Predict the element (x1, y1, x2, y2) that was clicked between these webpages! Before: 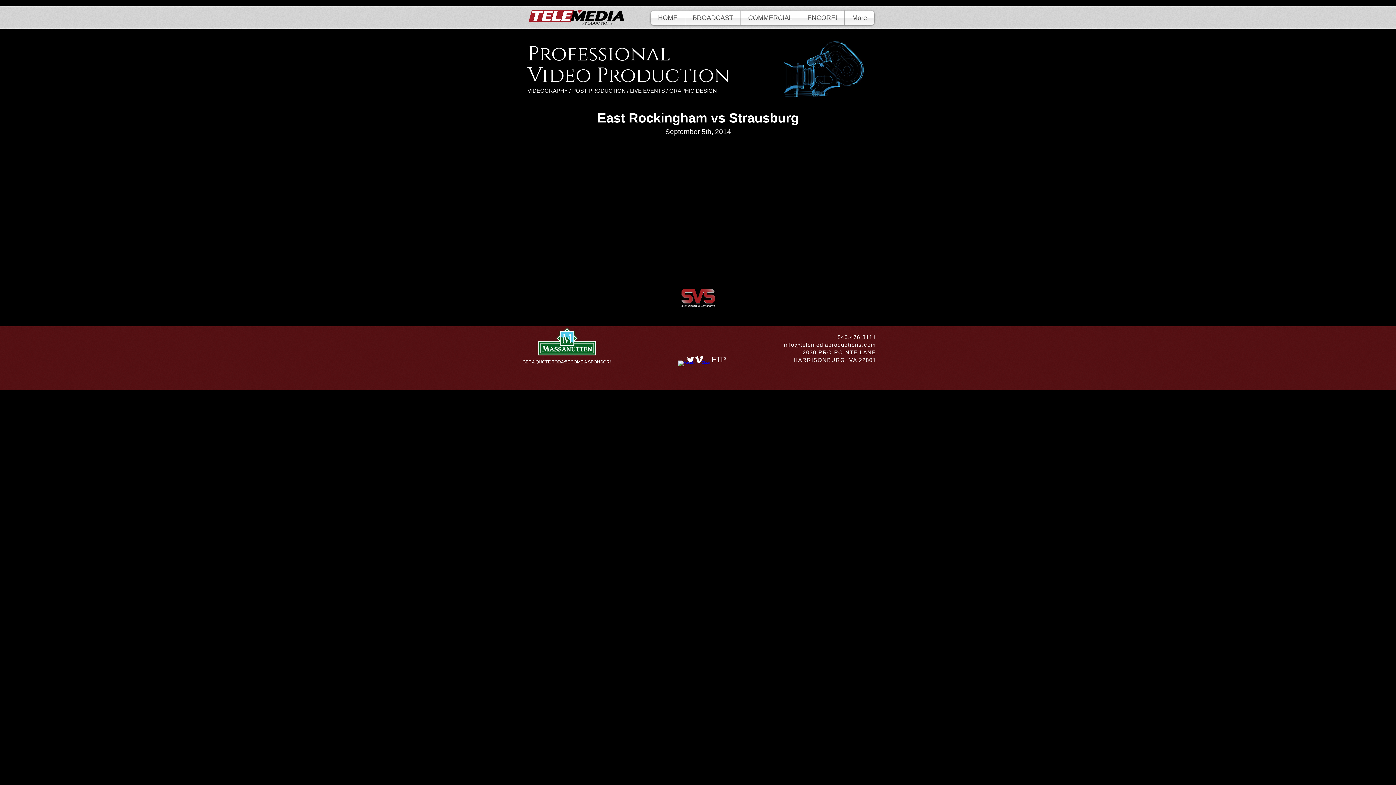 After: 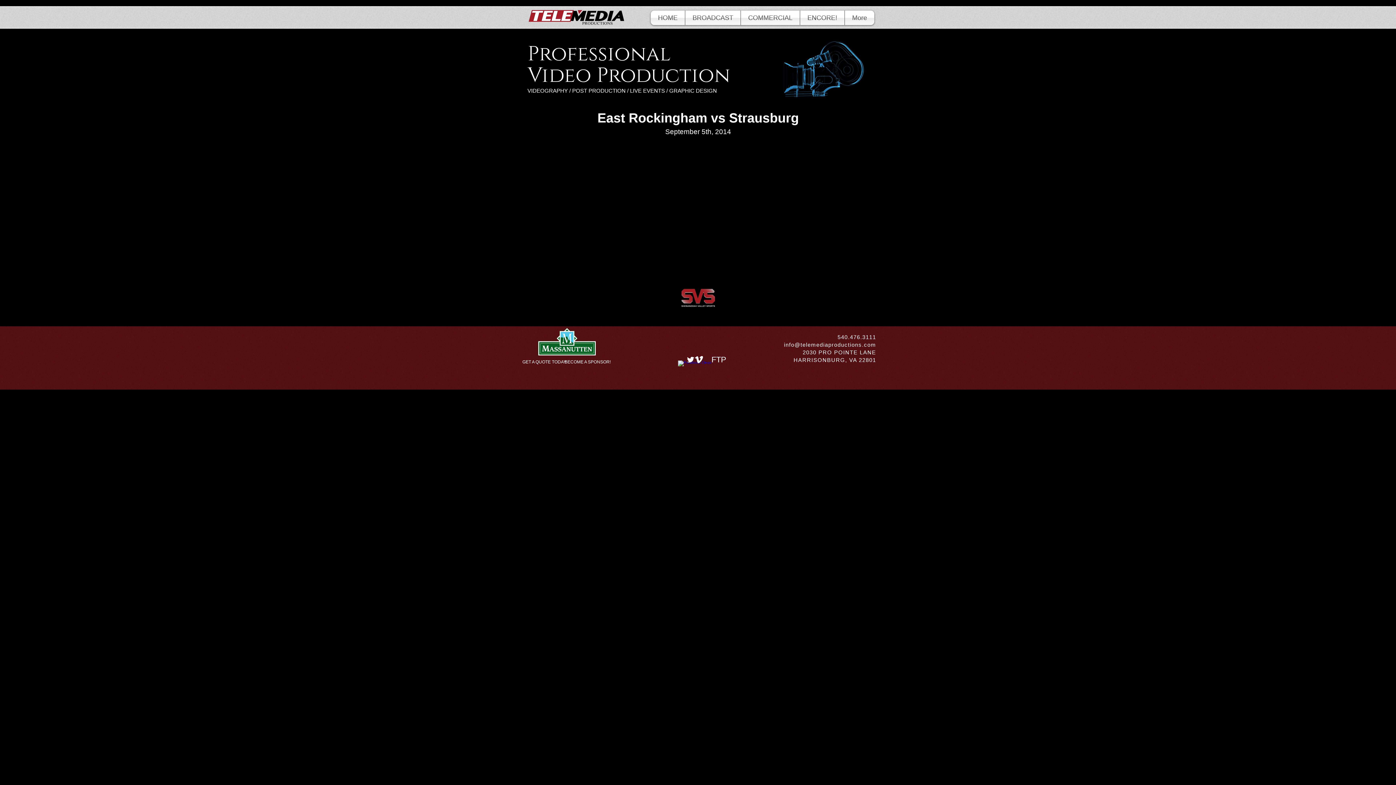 Action: bbox: (678, 360, 686, 369) label: Facebook Clean